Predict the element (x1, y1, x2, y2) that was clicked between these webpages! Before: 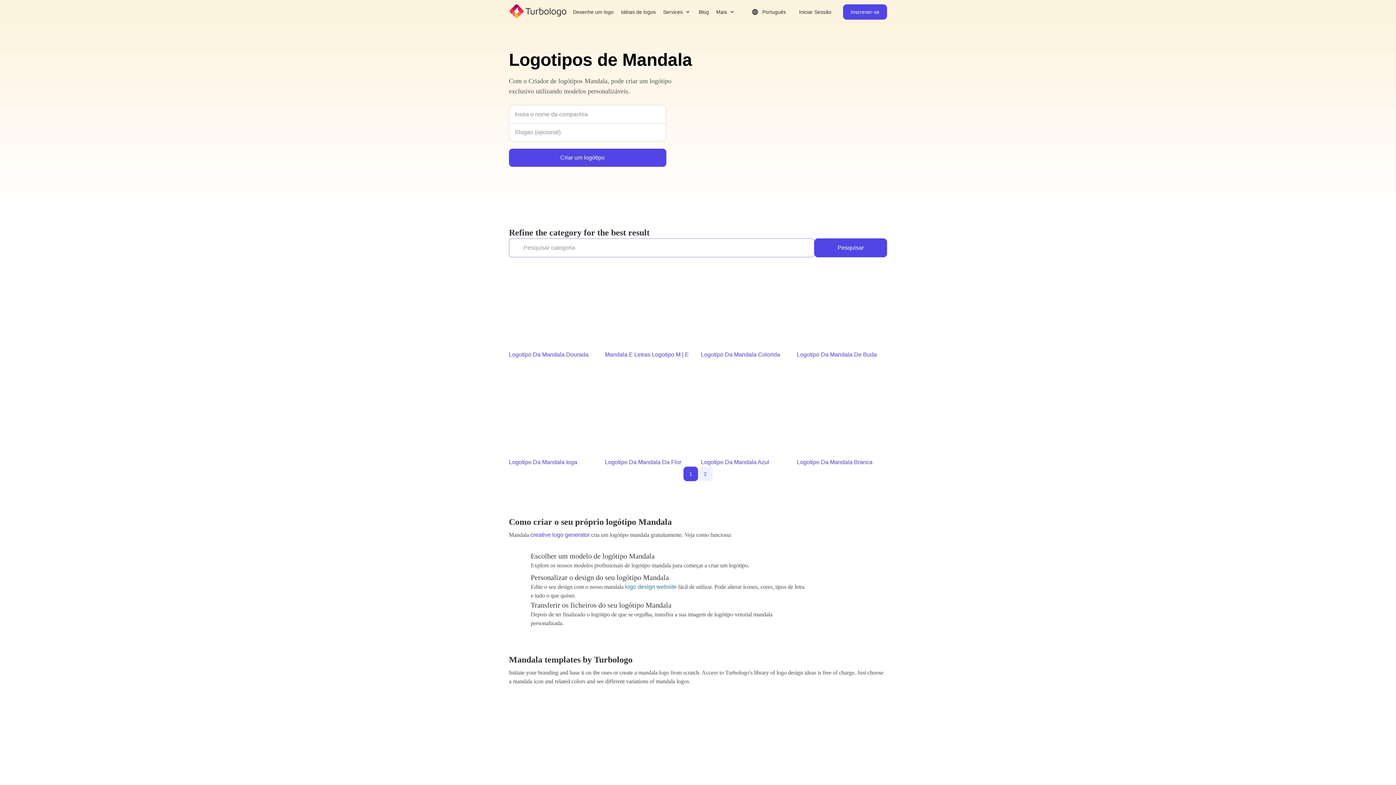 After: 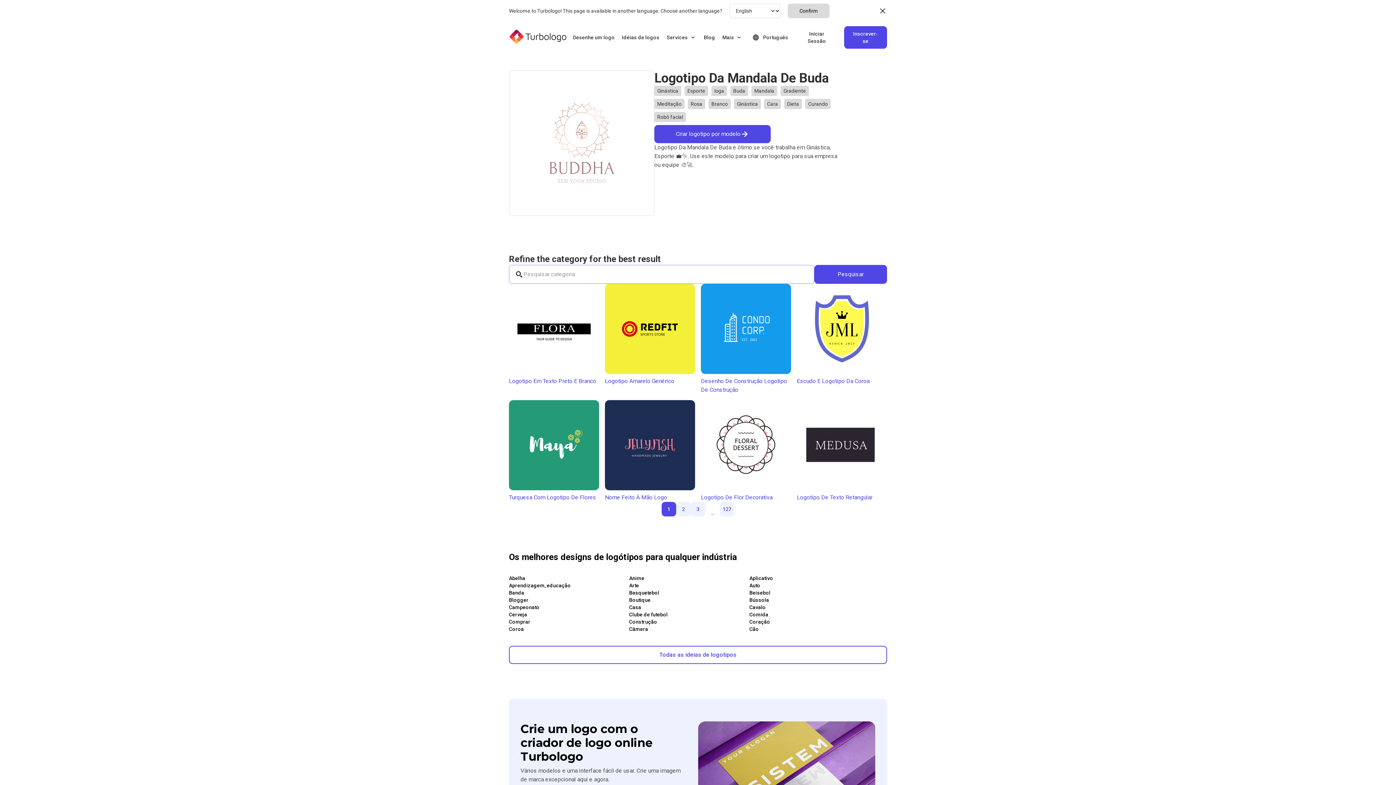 Action: label: Logotipo Da Mandala De Buda bbox: (797, 257, 887, 359)